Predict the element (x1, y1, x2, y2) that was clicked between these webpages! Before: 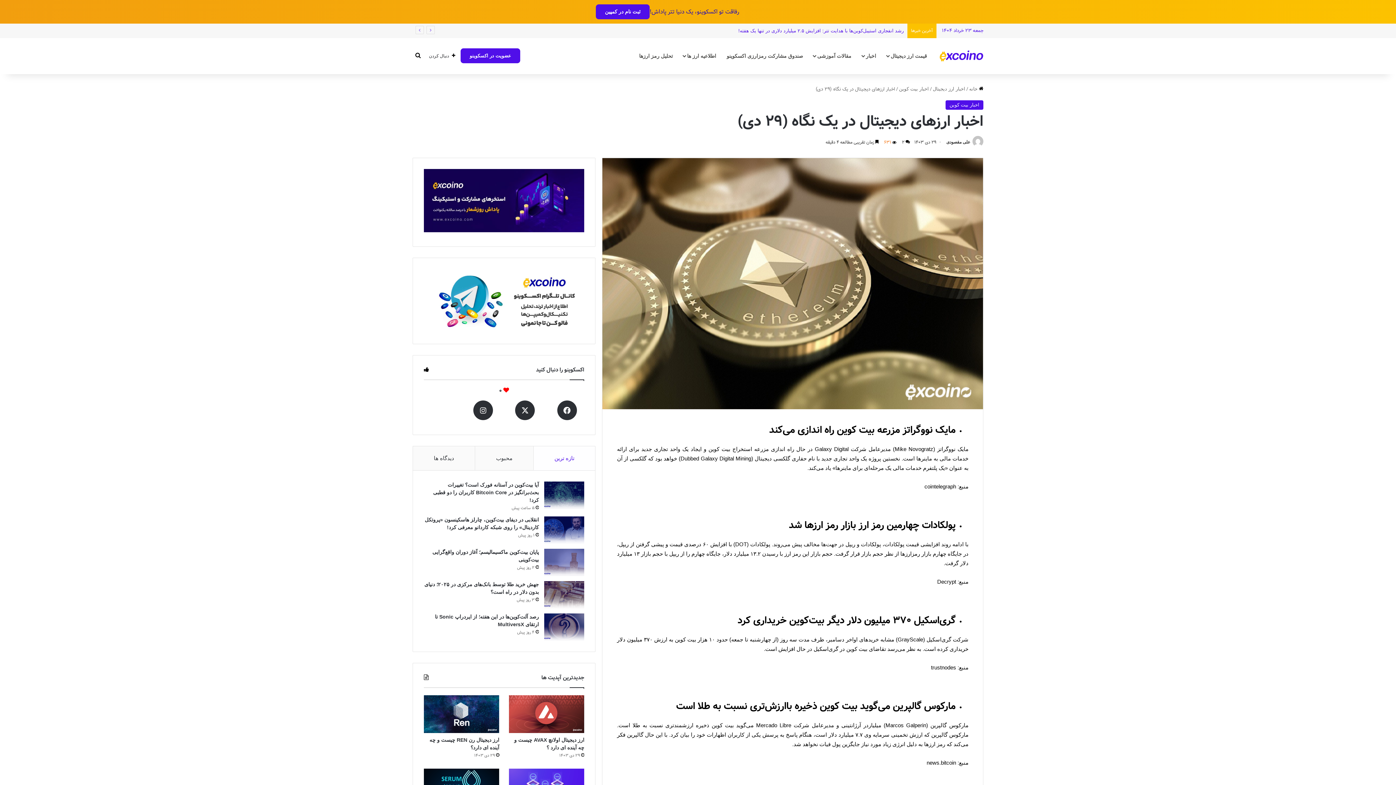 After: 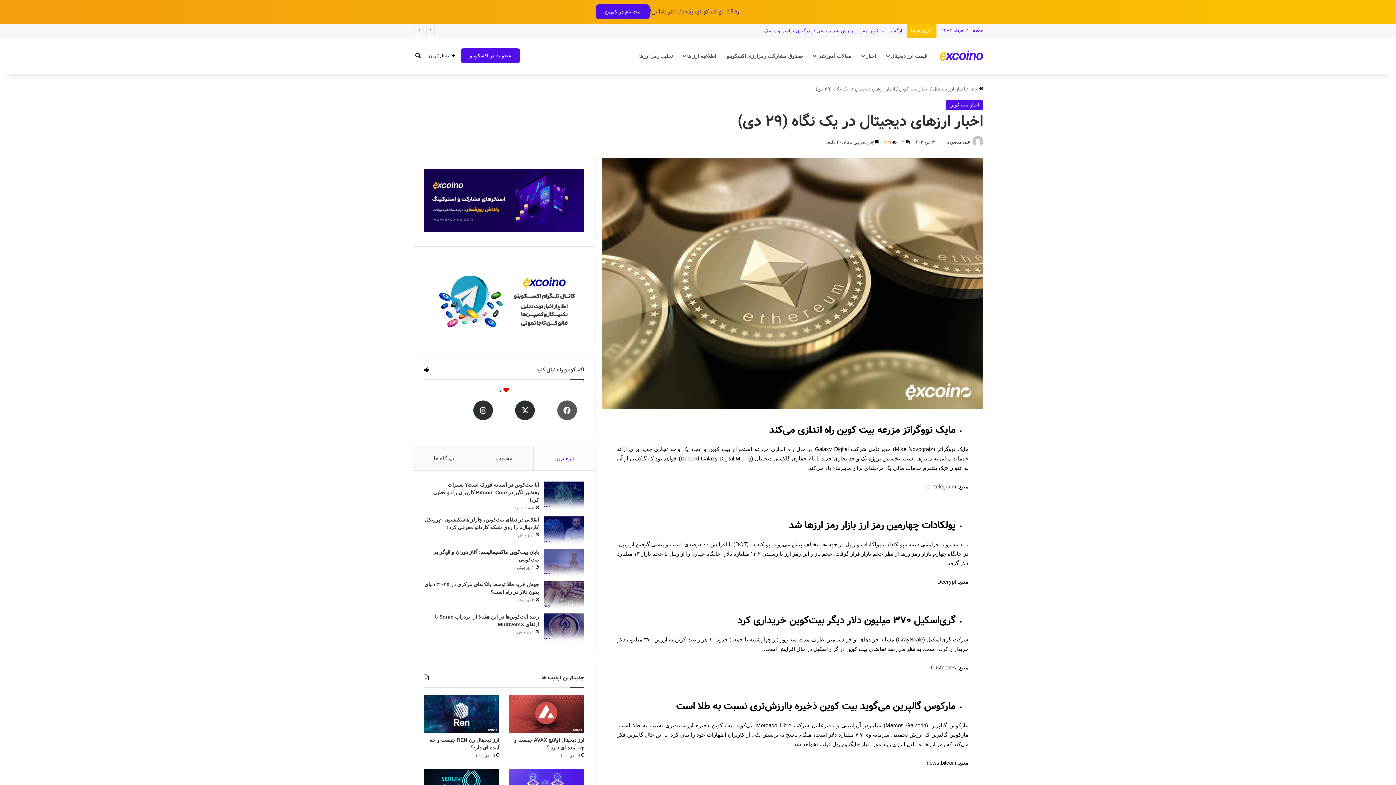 Action: bbox: (548, 400, 586, 424)